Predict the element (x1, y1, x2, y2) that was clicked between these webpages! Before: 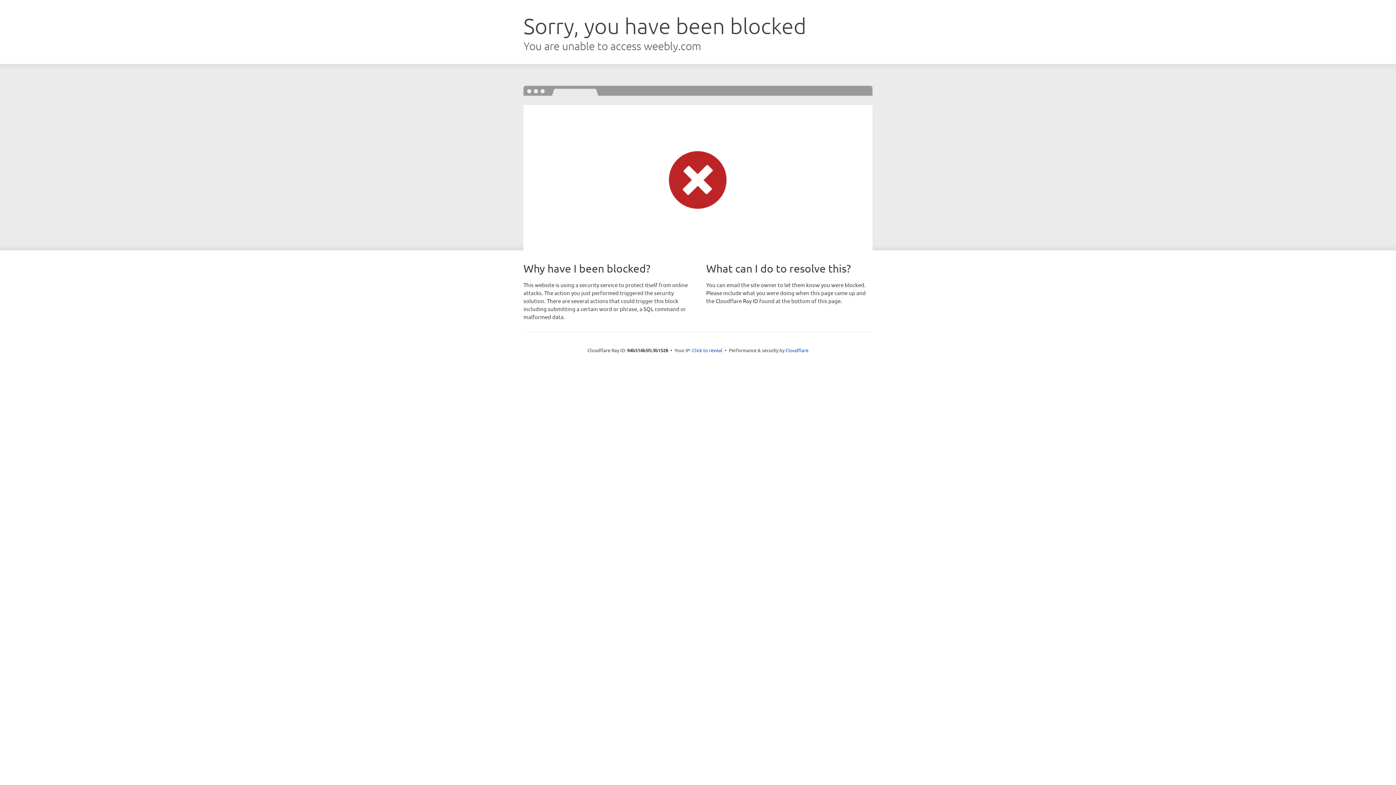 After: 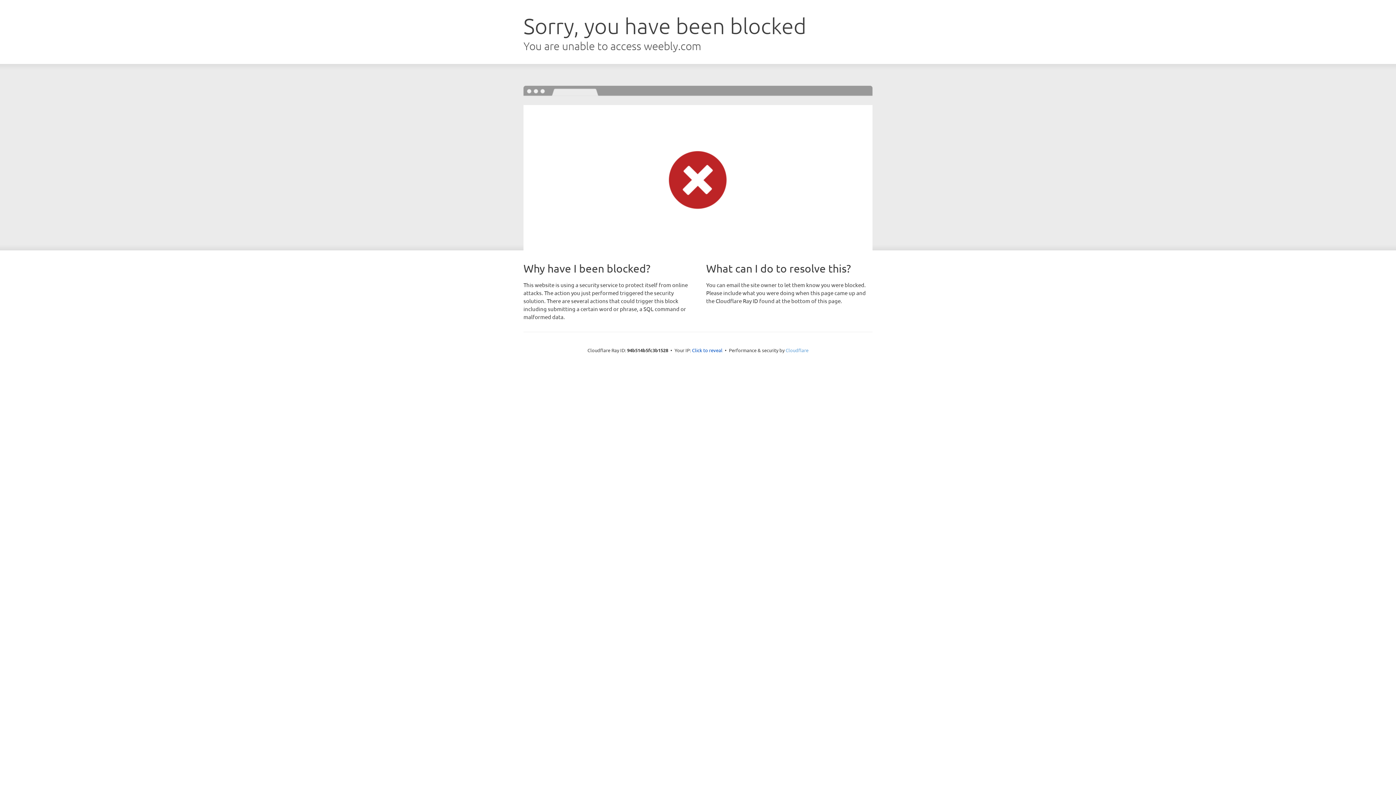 Action: bbox: (785, 347, 808, 353) label: Cloudflare